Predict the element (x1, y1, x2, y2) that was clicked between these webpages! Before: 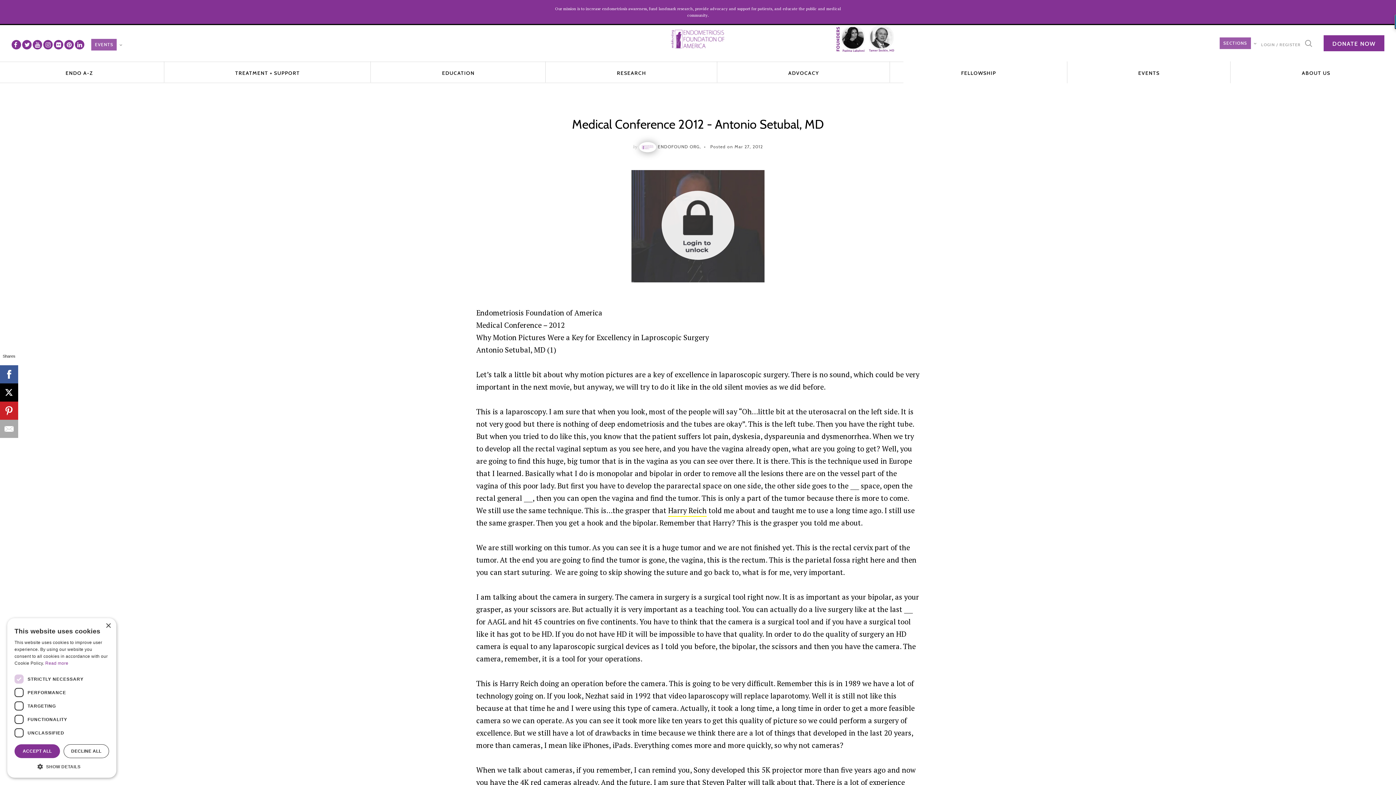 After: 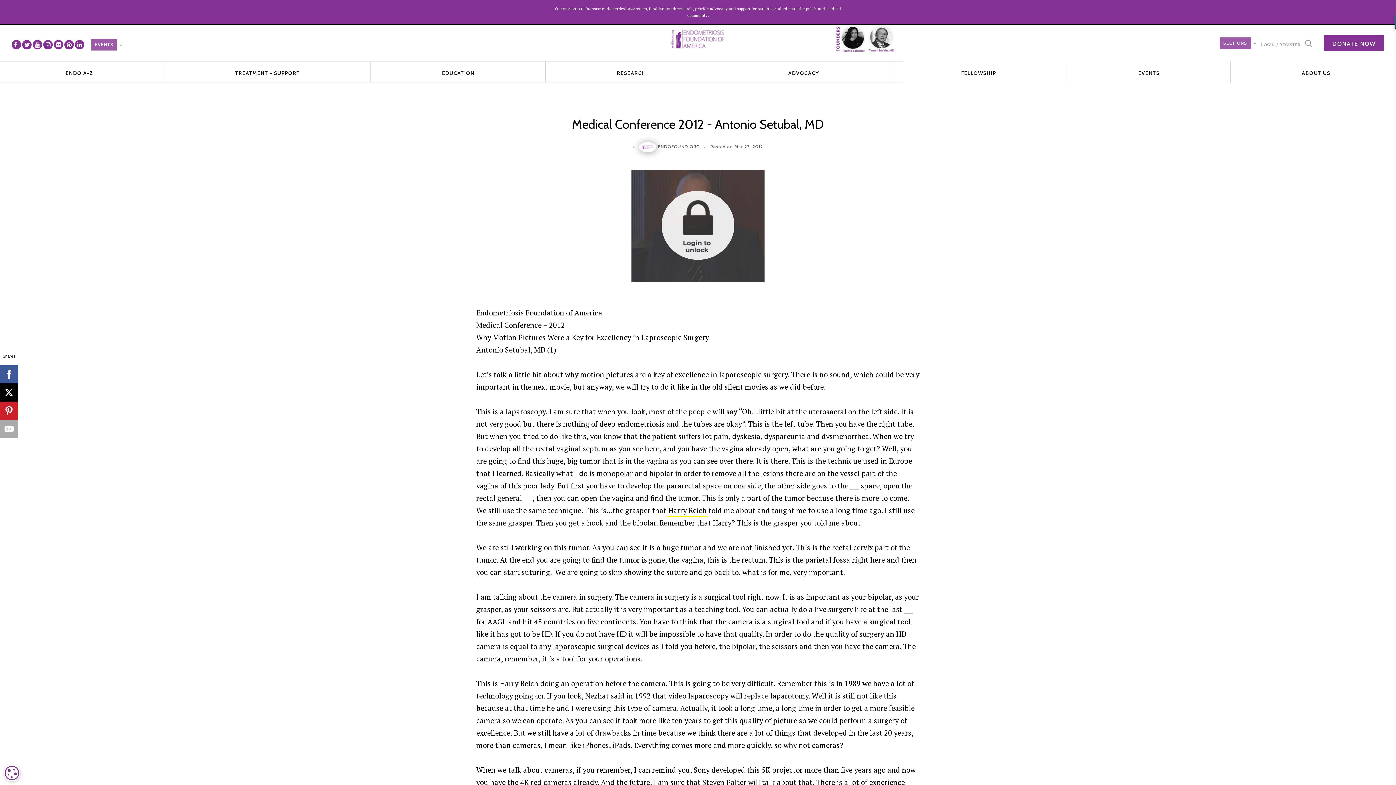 Action: bbox: (105, 623, 110, 629) label: Close